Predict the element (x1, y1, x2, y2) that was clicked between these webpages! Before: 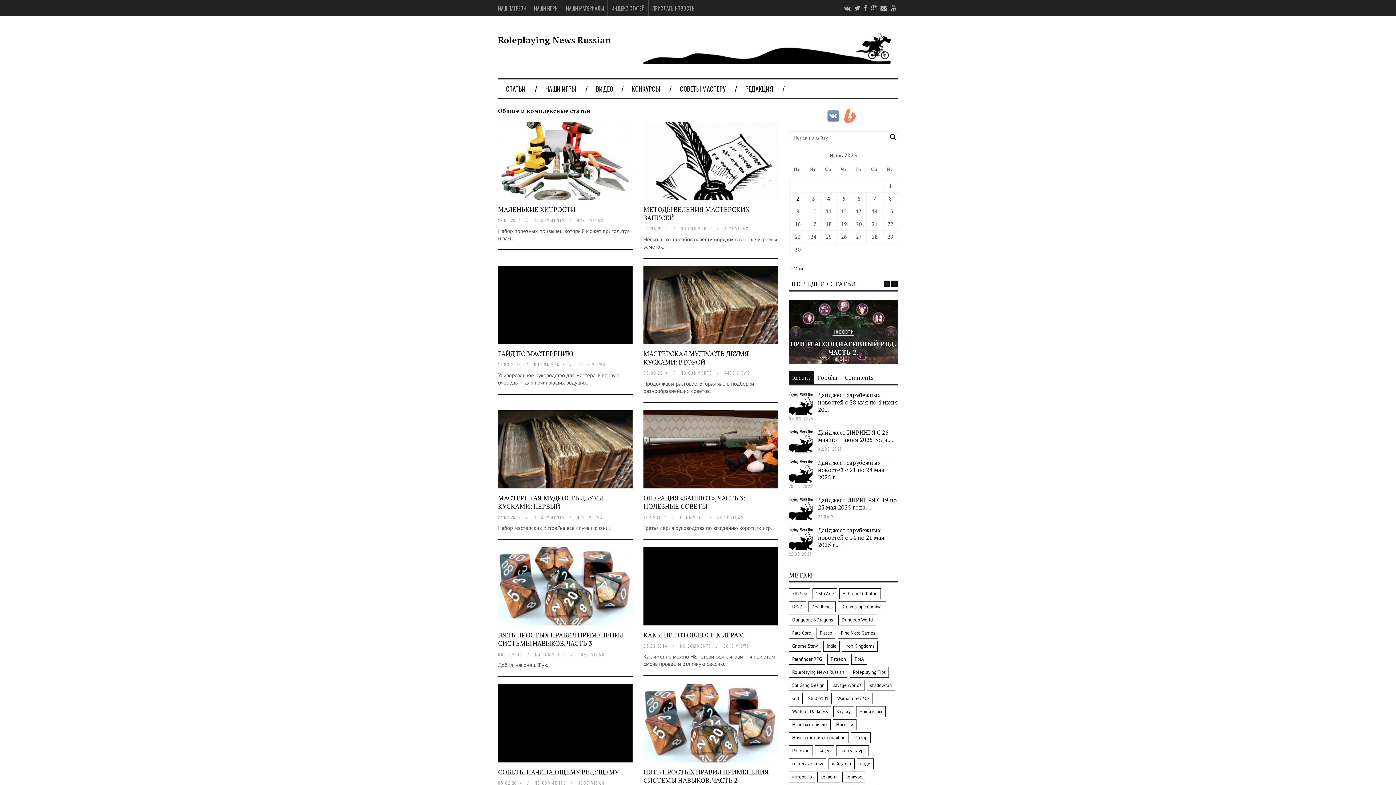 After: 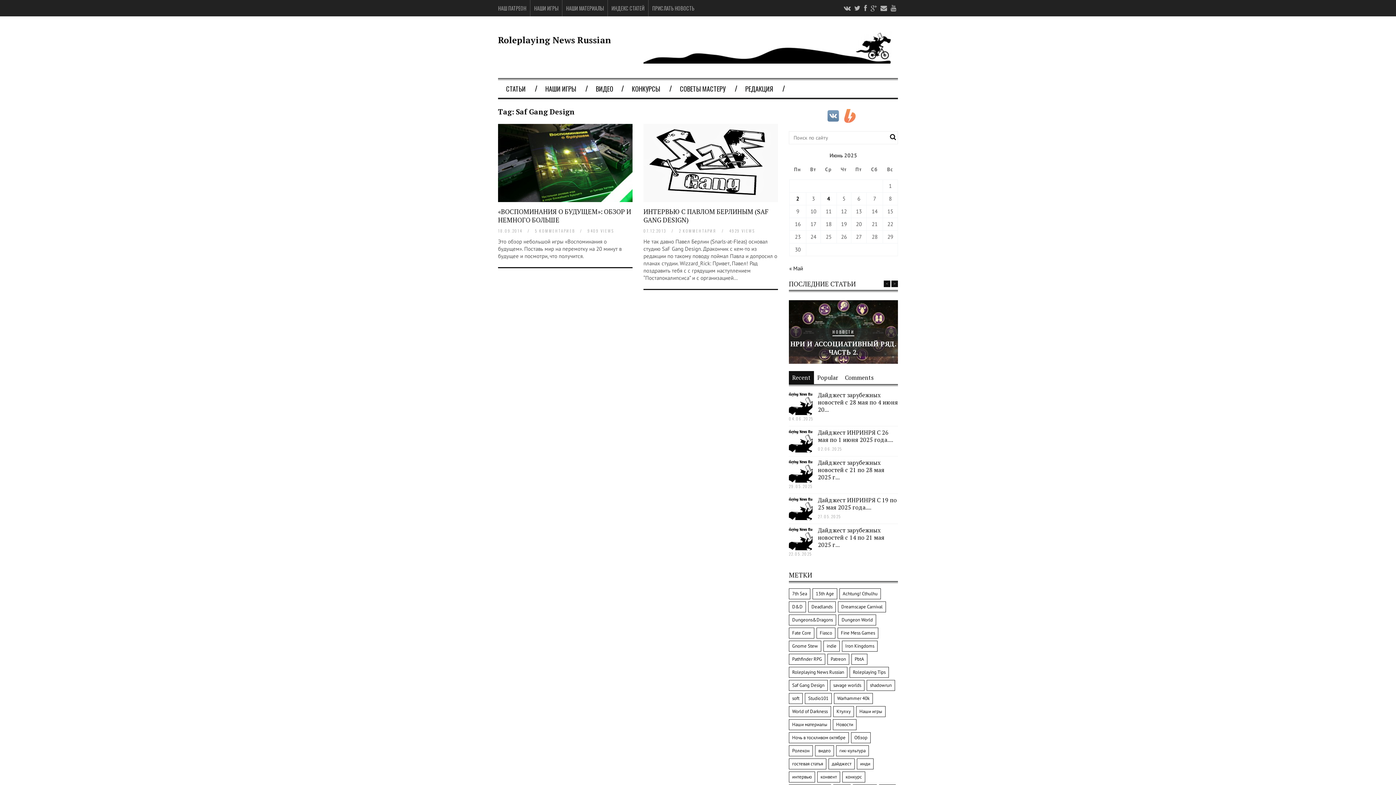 Action: label: Saf Gang Design (2 элемента) bbox: (789, 680, 828, 691)